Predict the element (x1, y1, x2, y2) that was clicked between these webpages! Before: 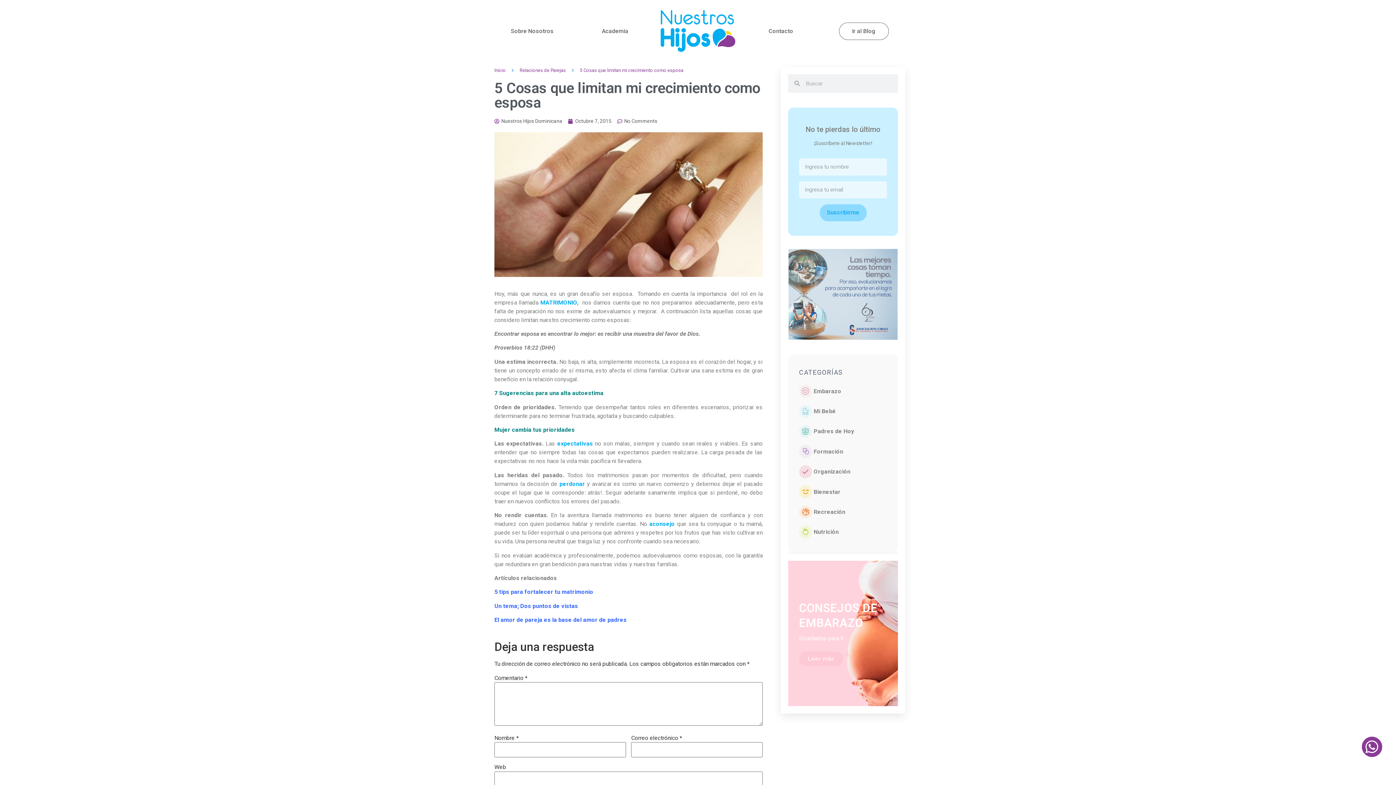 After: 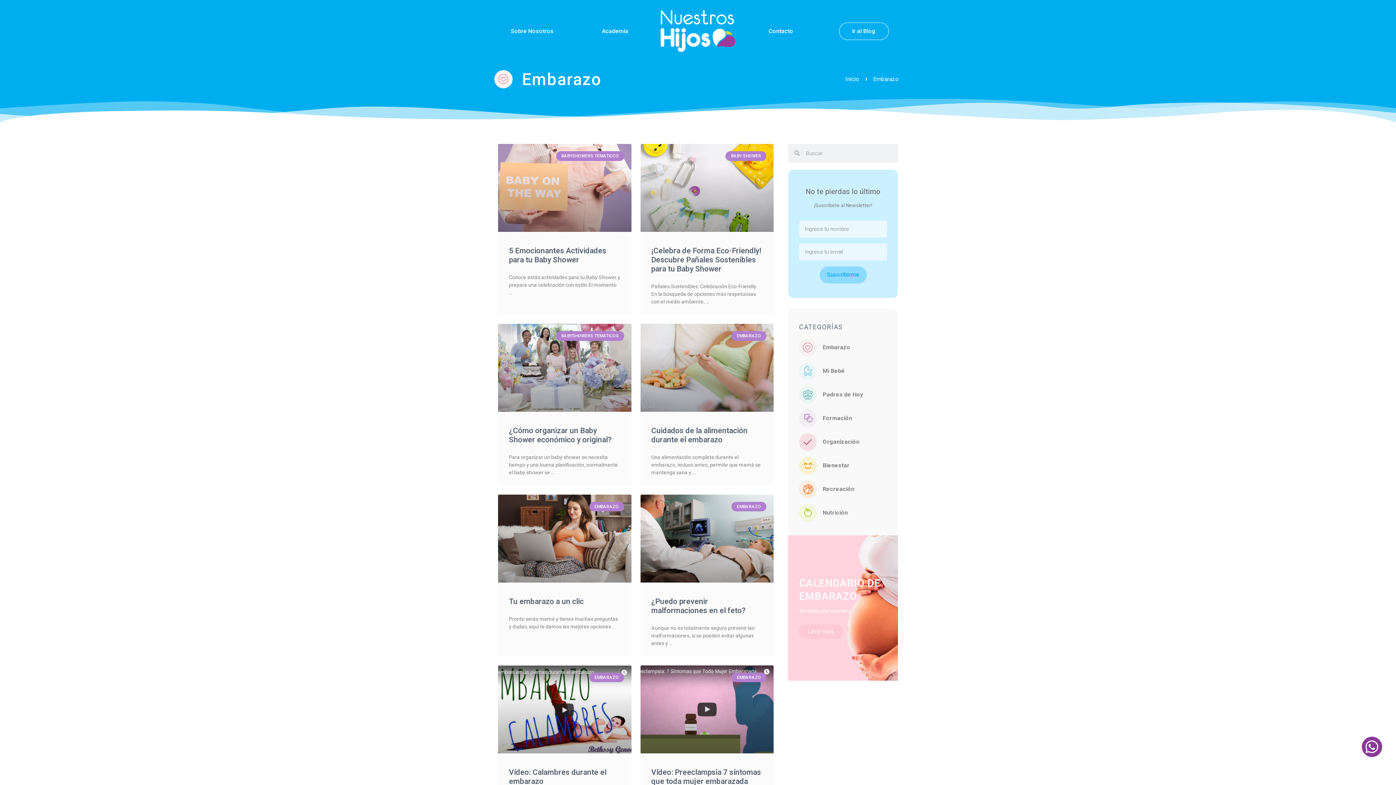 Action: bbox: (813, 387, 841, 394) label: Embarazo